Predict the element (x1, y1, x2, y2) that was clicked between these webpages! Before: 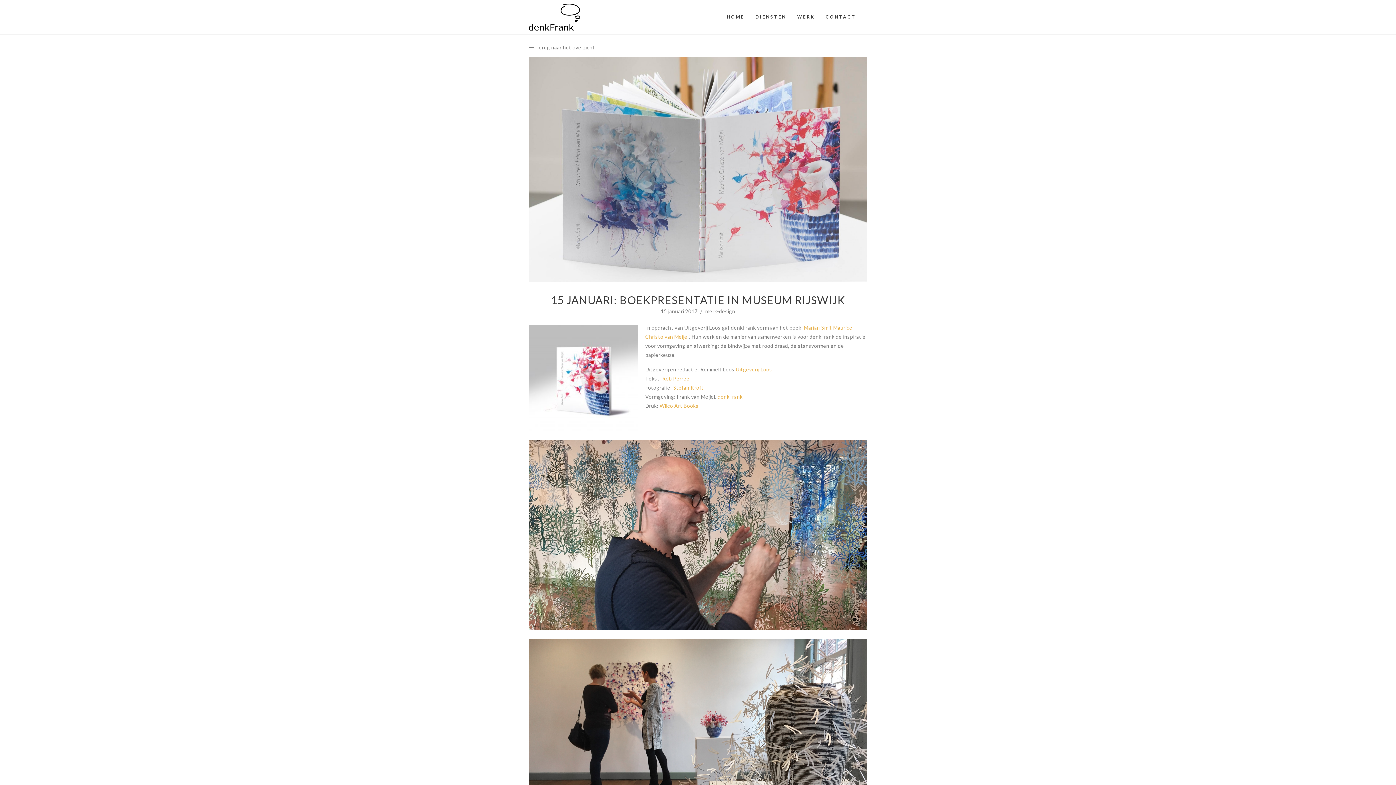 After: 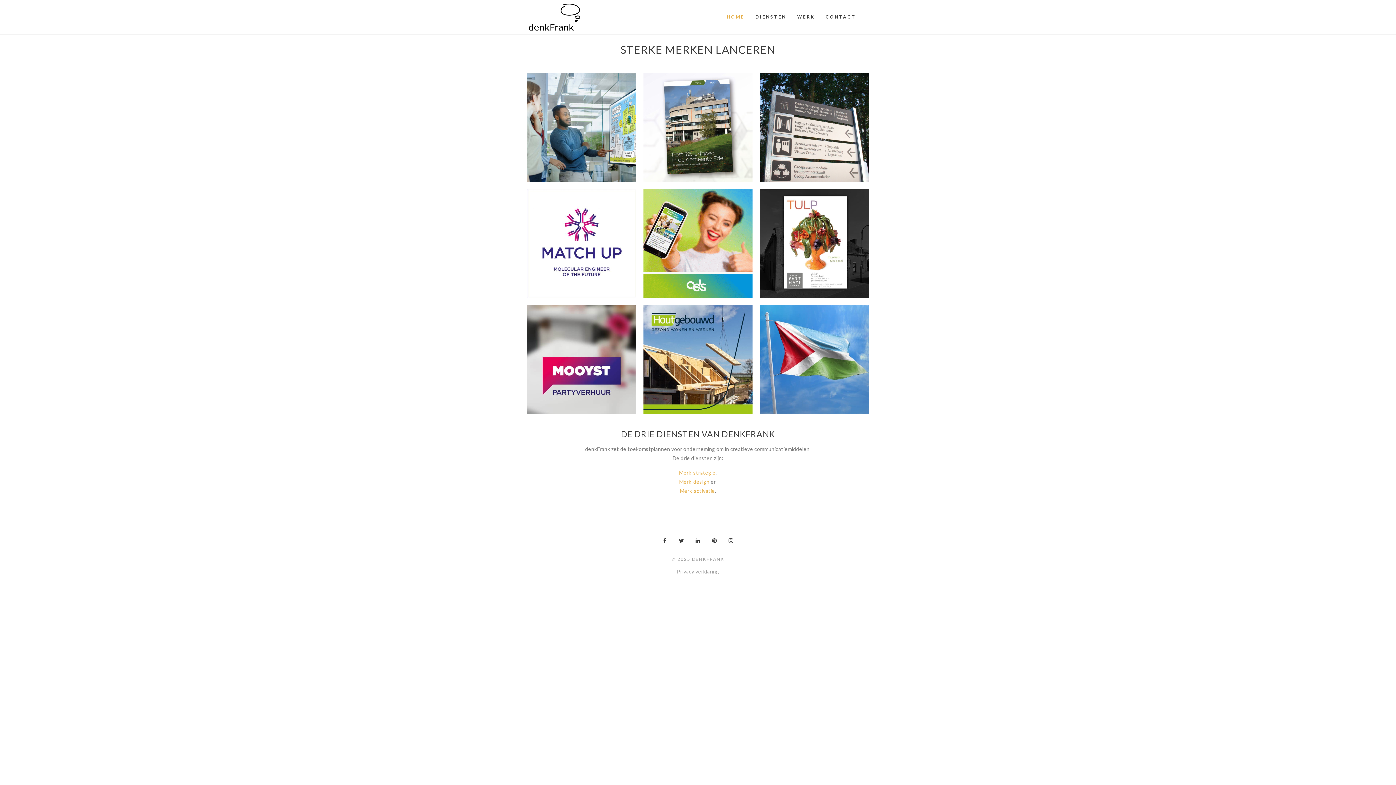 Action: bbox: (529, 13, 580, 19)